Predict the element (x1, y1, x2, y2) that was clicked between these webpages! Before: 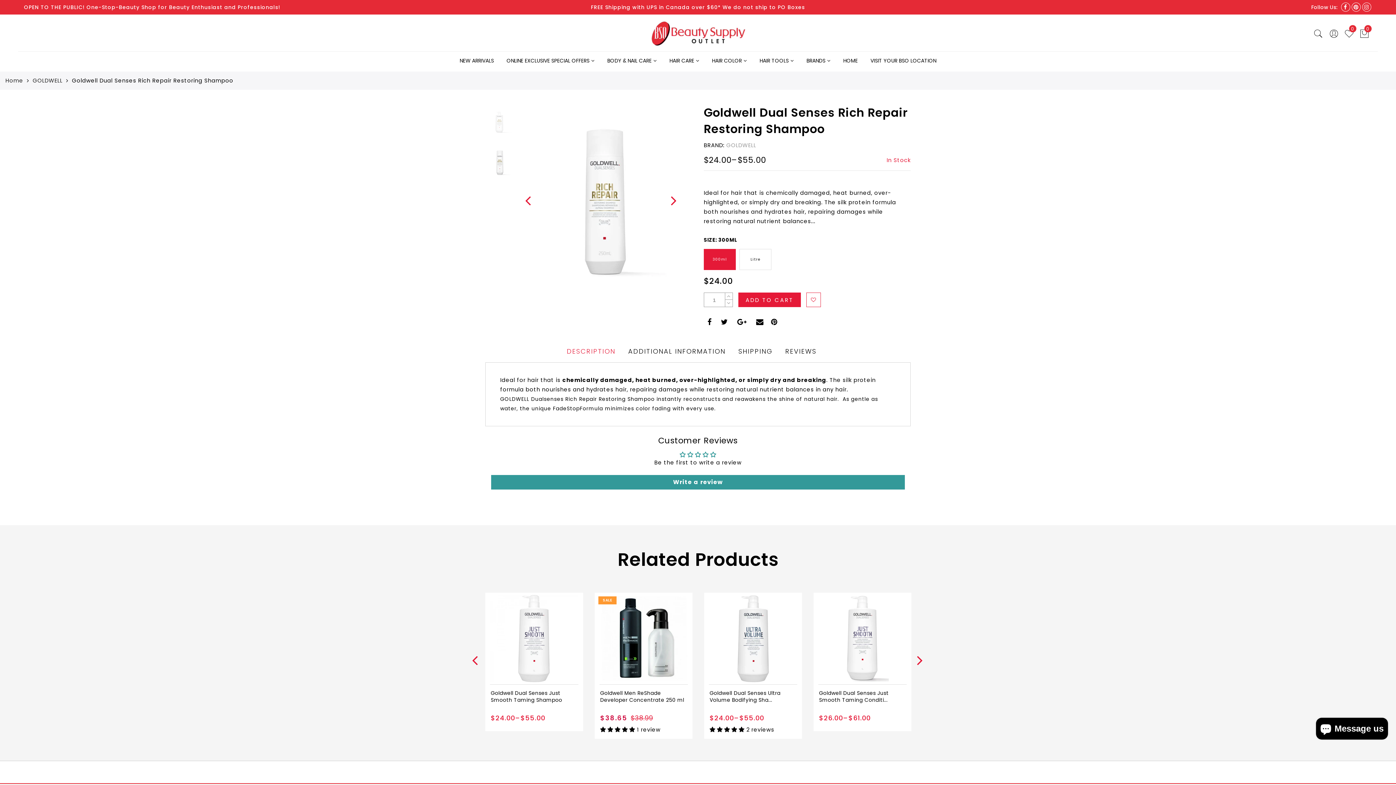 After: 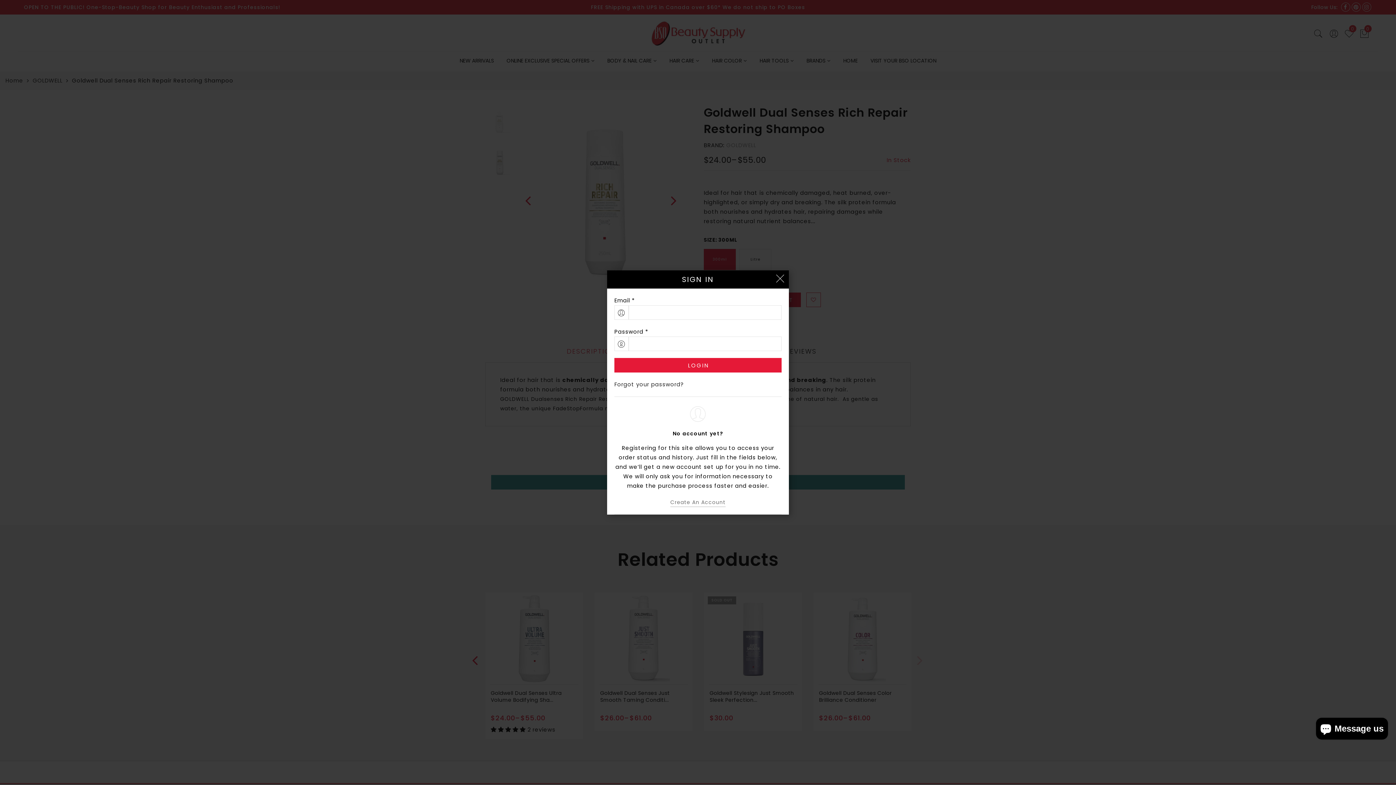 Action: bbox: (1329, 24, 1339, 42)